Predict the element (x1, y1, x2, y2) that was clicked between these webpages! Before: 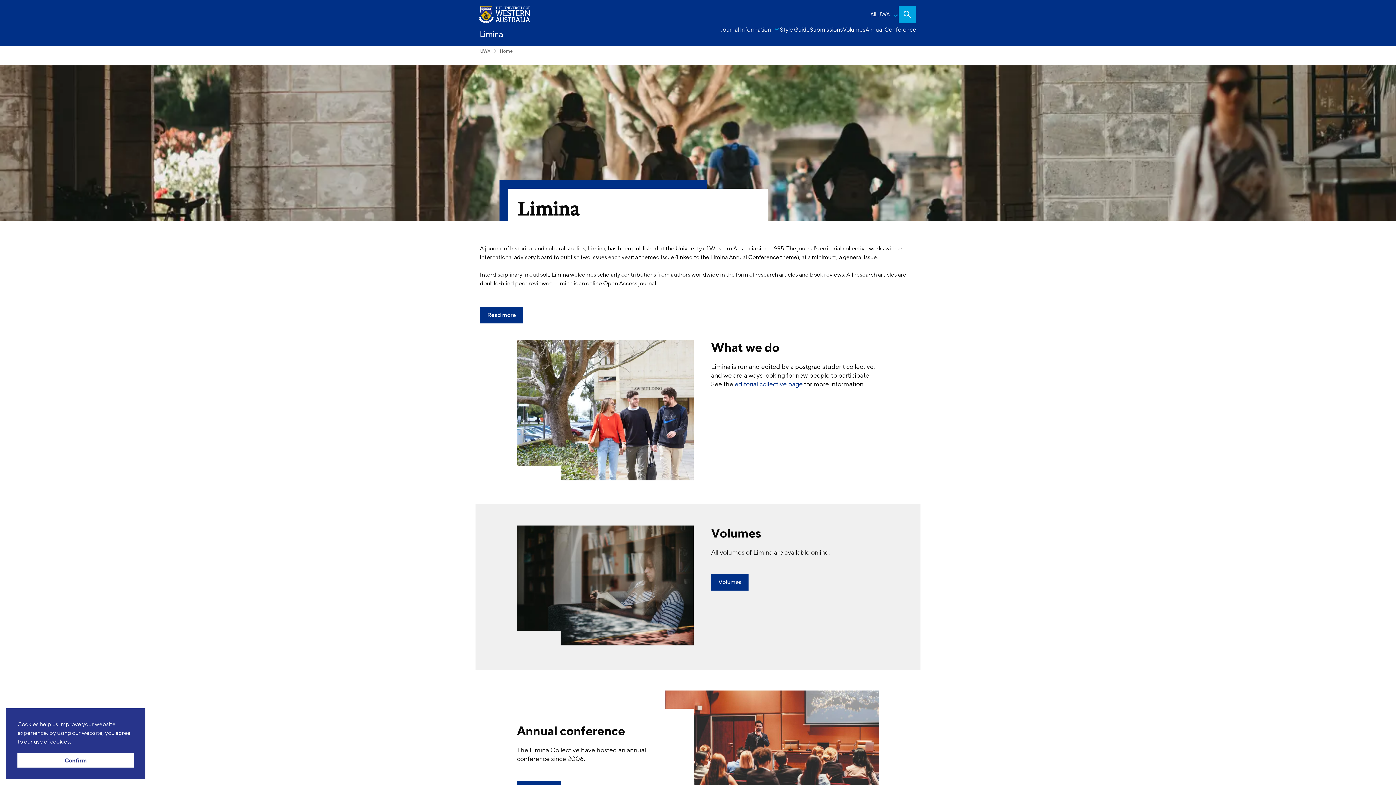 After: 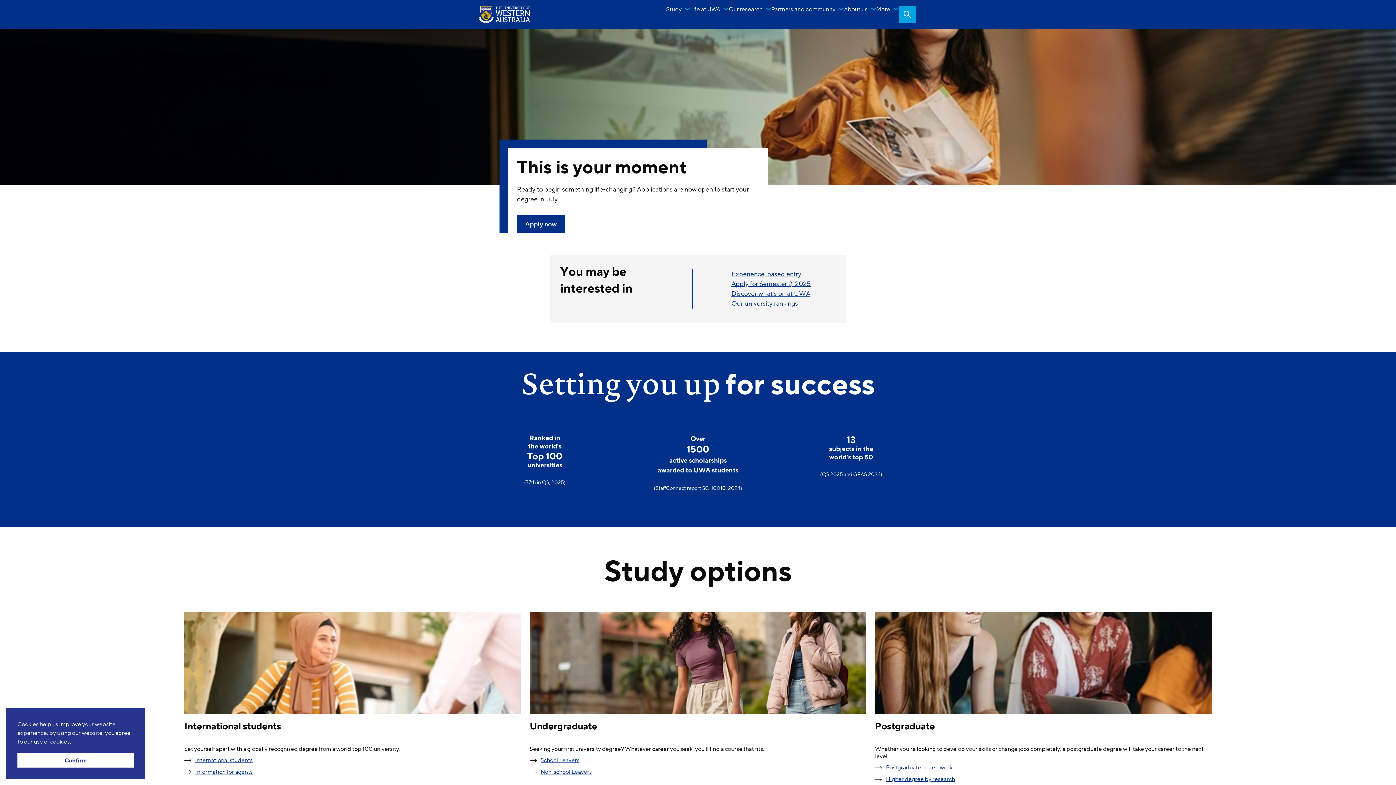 Action: bbox: (480, 45, 490, 56) label: UWA